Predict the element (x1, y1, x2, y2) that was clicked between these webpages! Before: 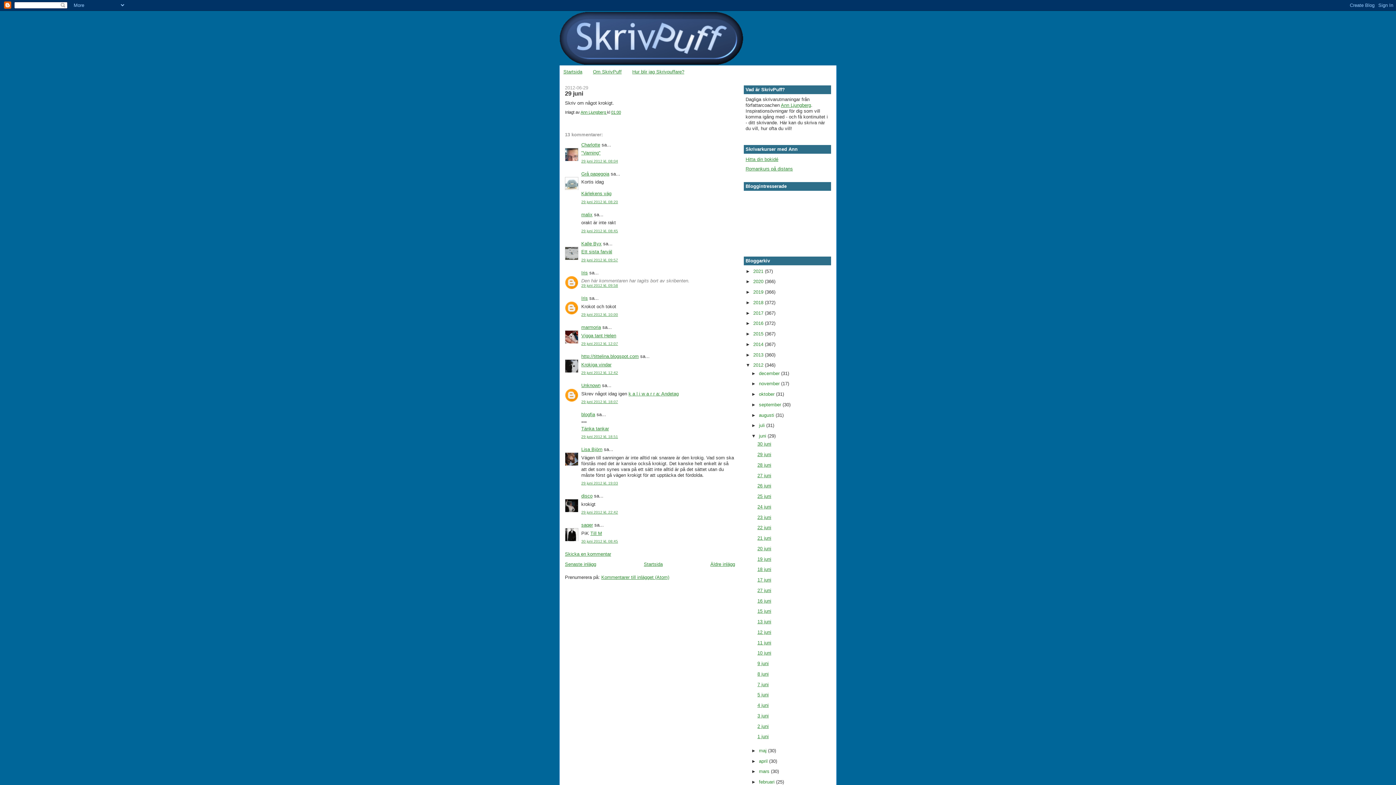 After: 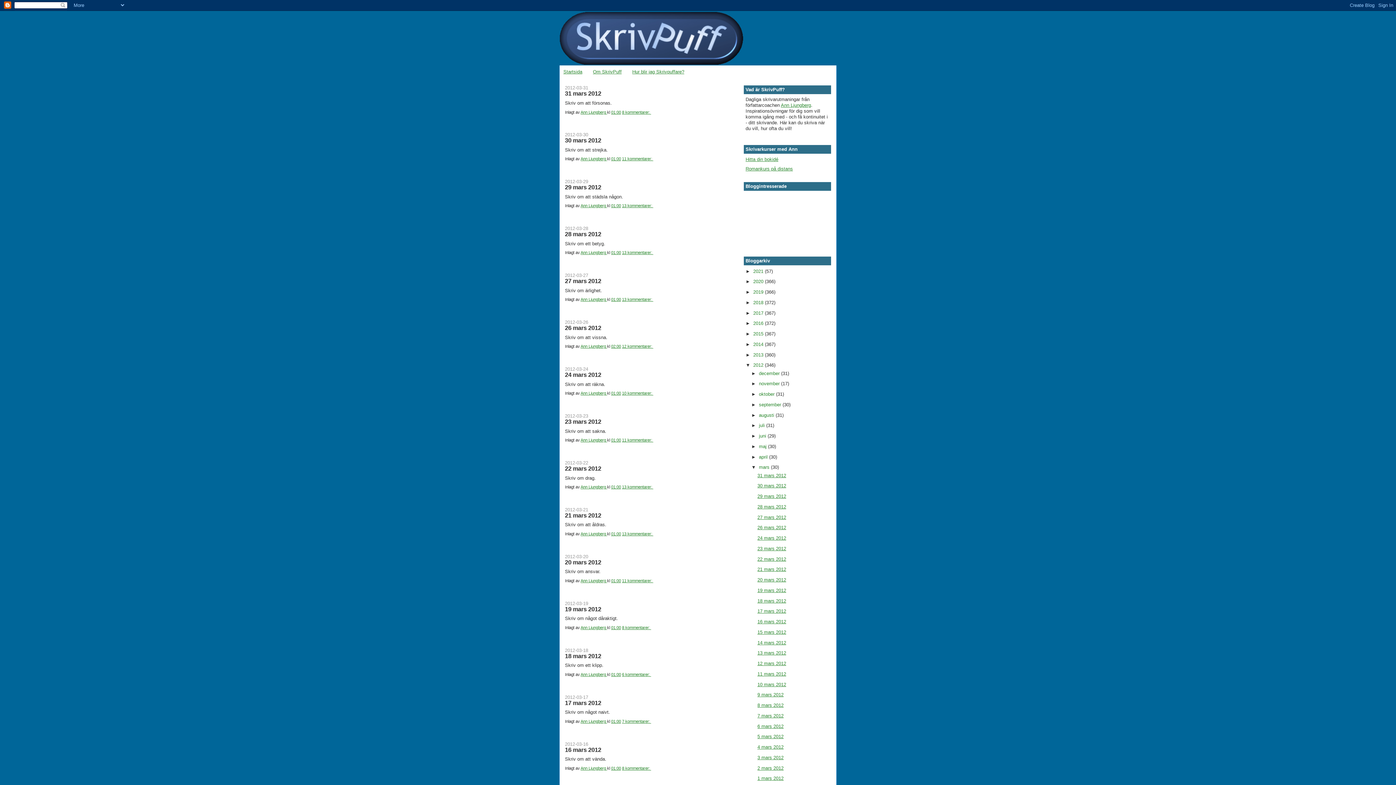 Action: label: mars  bbox: (759, 769, 771, 774)